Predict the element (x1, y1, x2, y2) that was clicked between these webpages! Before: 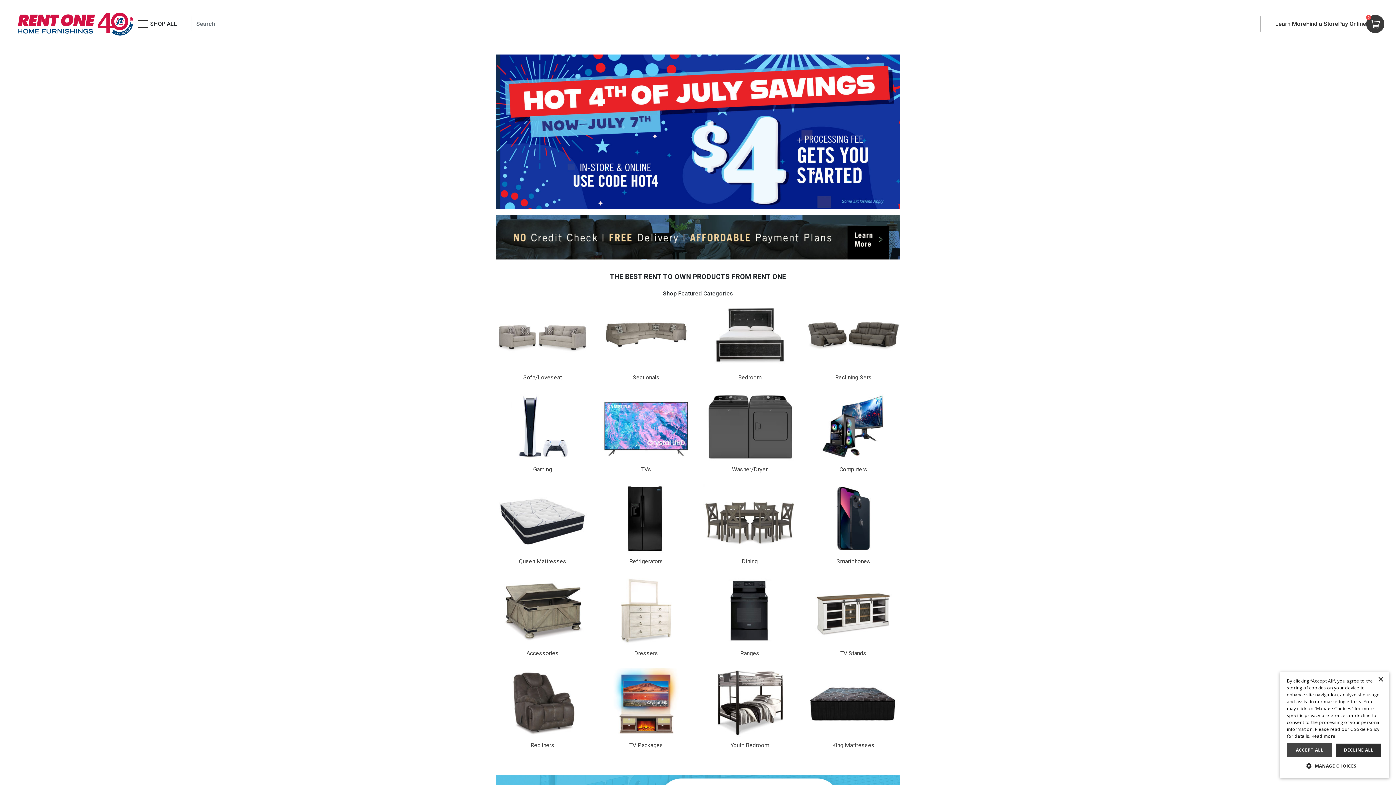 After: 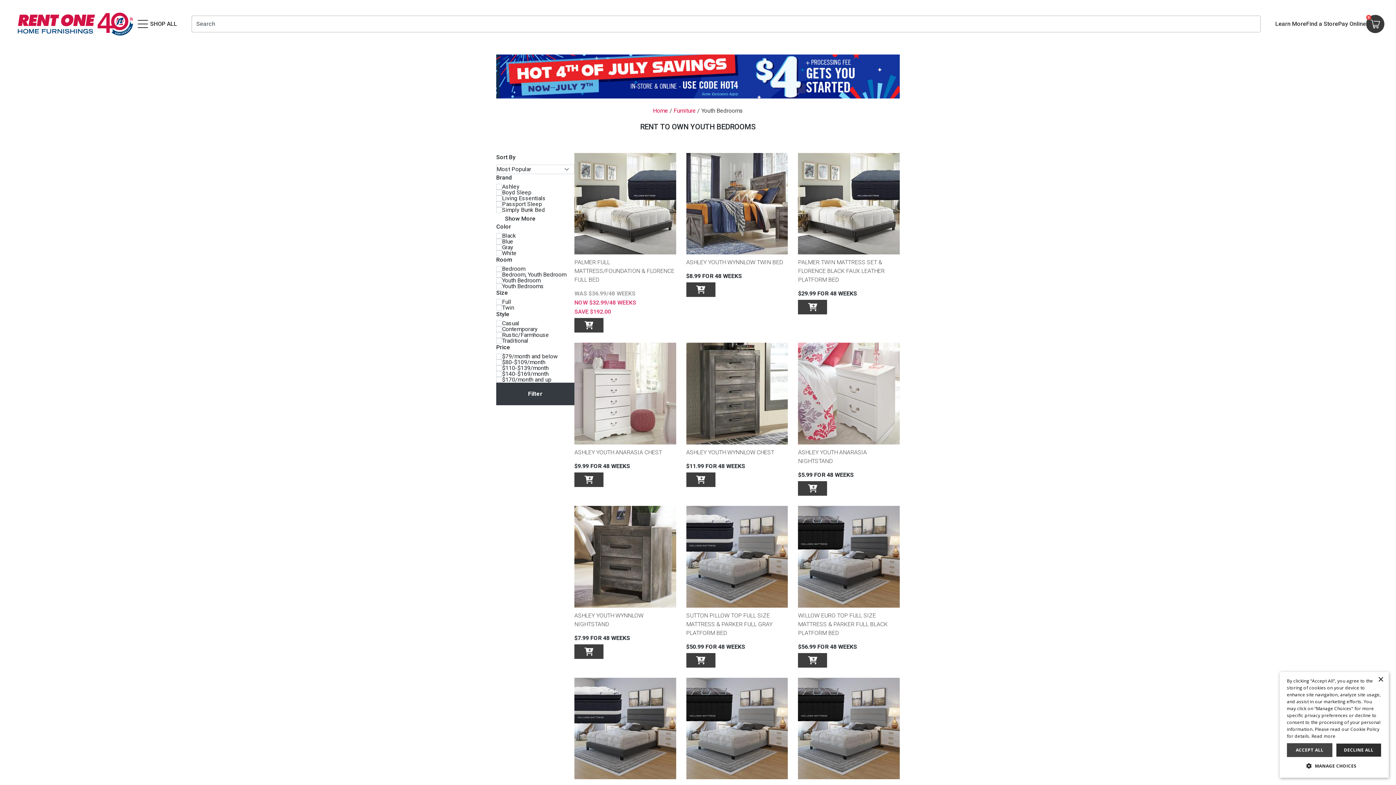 Action: bbox: (703, 667, 796, 748) label: Youth Bedroom